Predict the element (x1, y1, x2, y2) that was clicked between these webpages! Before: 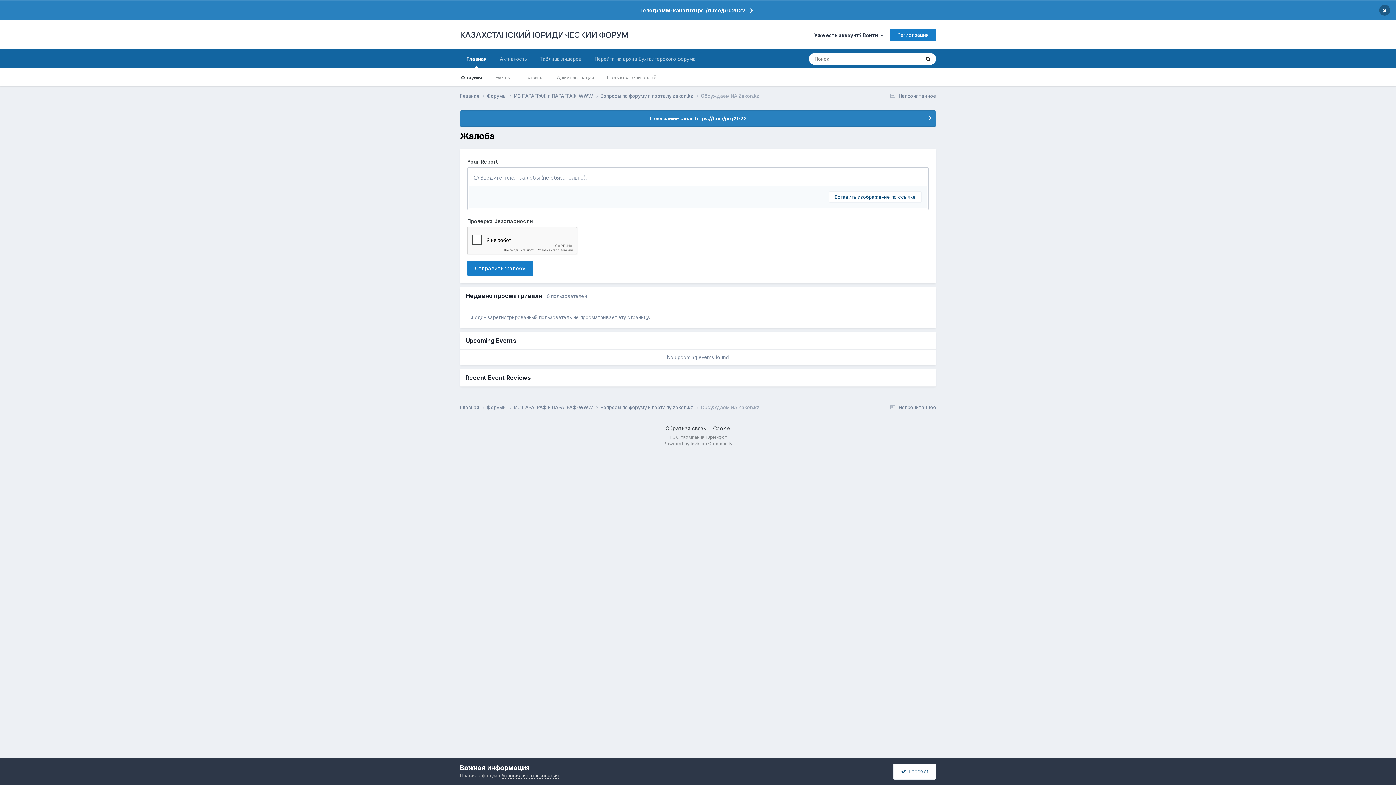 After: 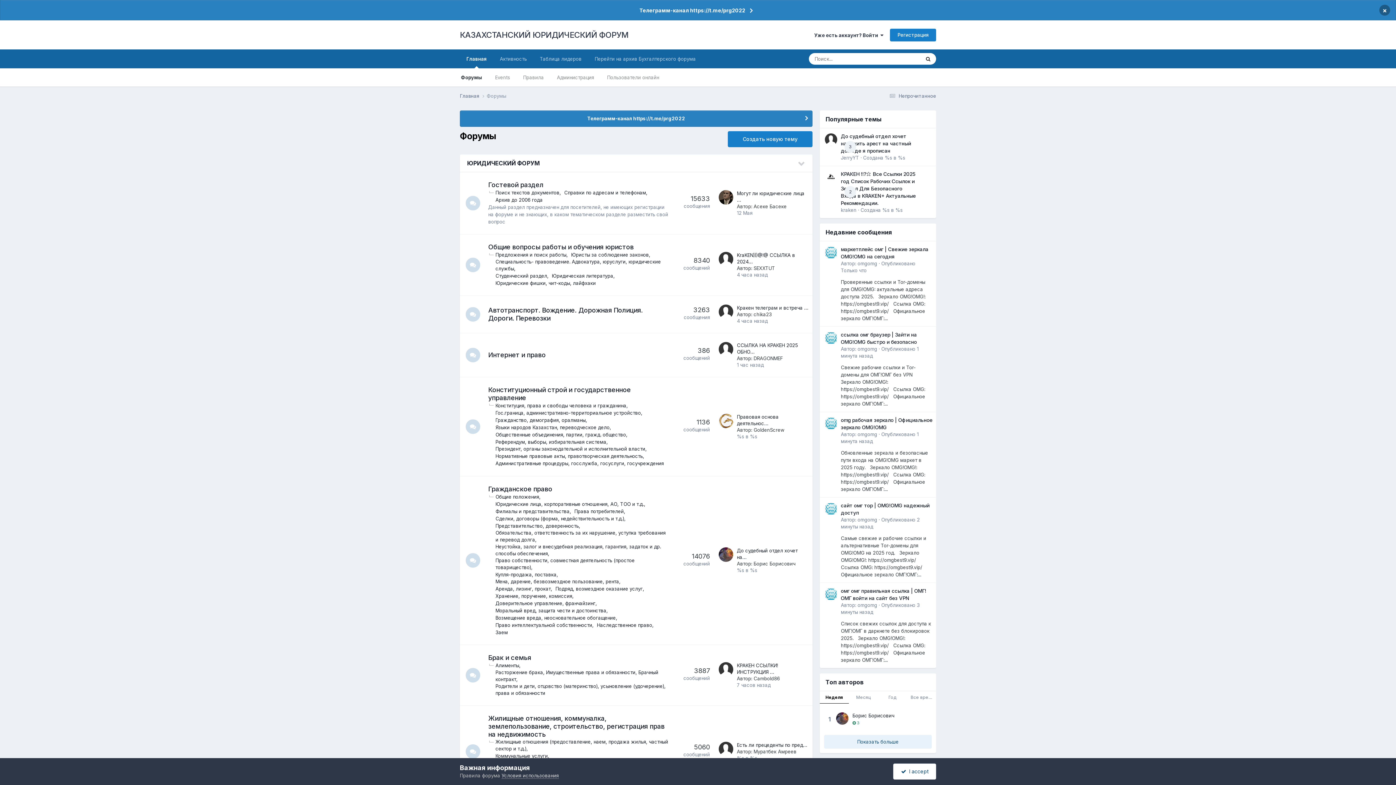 Action: bbox: (454, 68, 488, 86) label: Форумы